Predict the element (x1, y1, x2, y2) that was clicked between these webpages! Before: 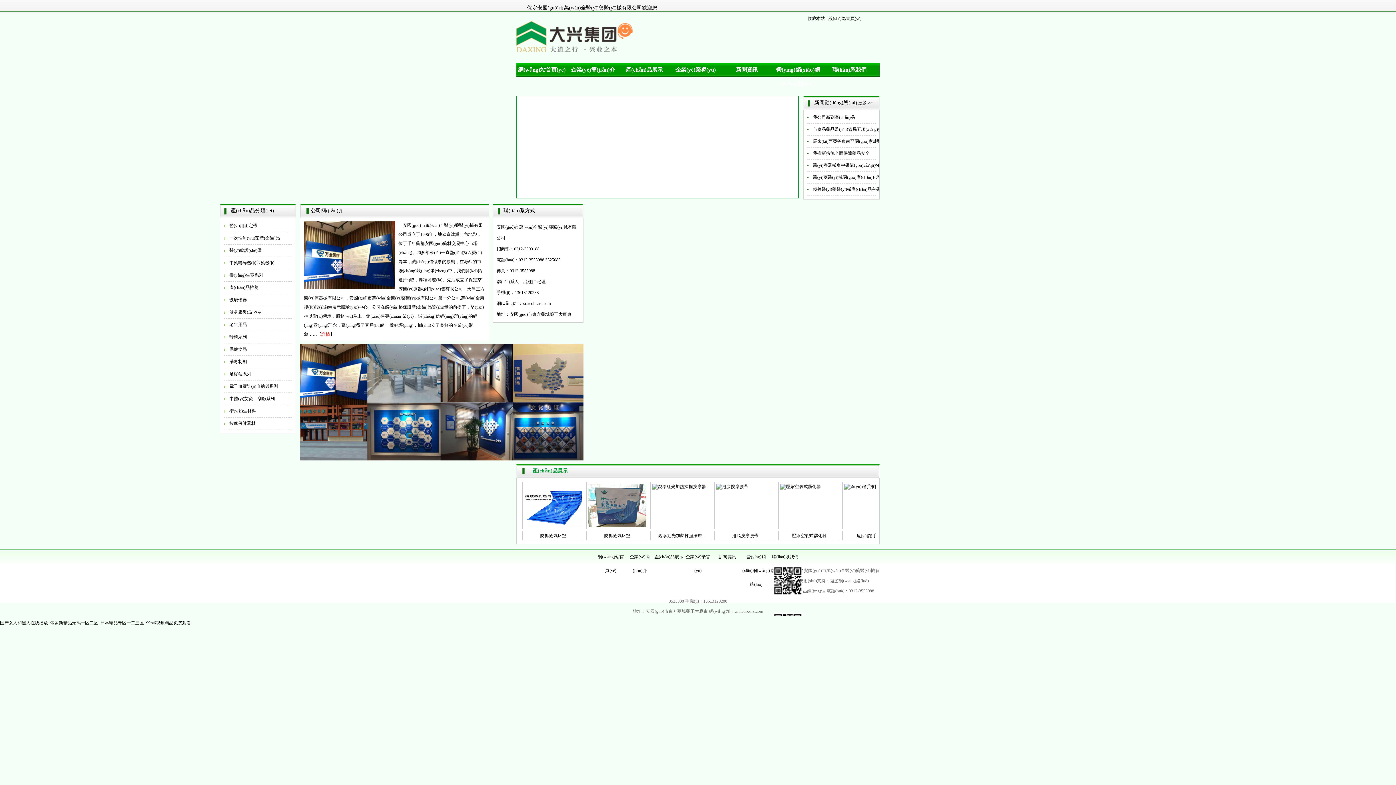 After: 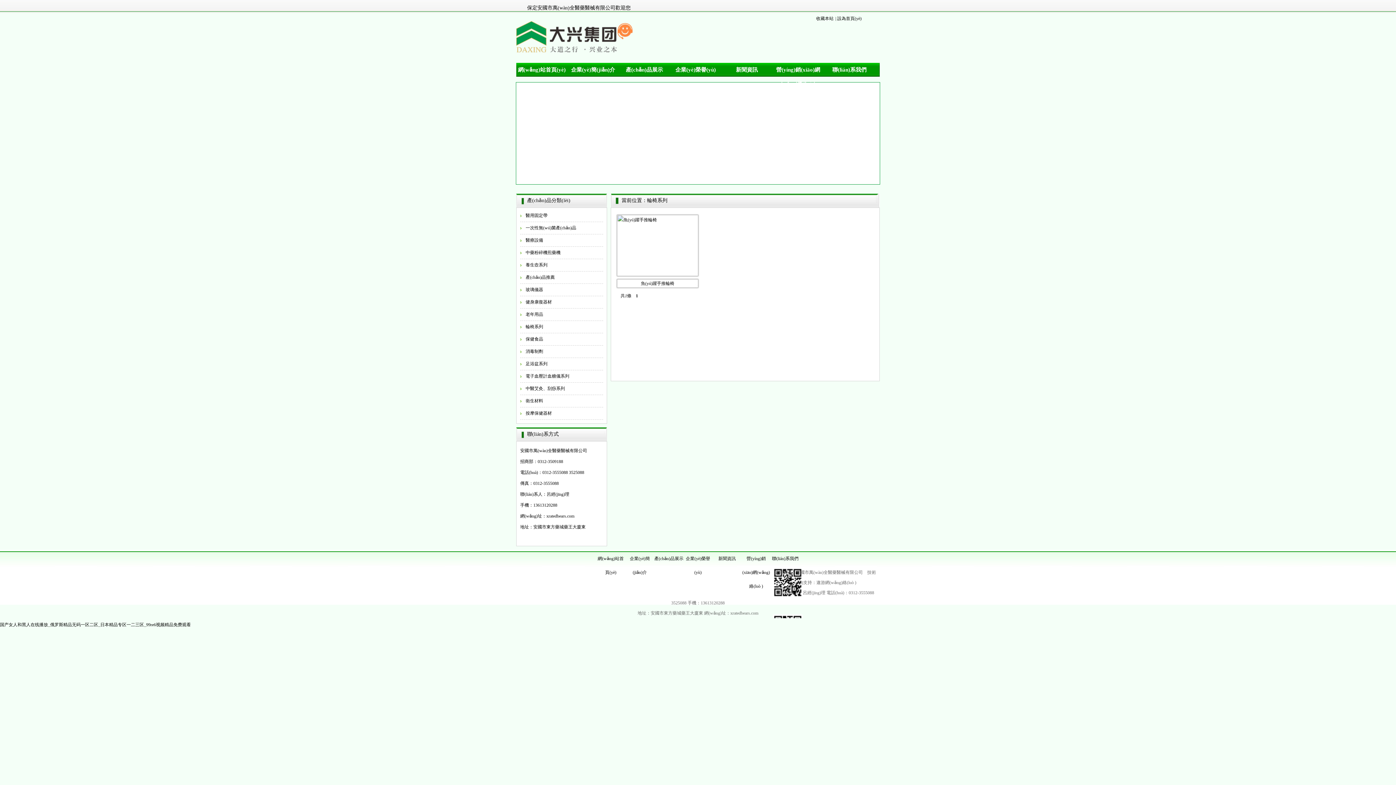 Action: bbox: (229, 334, 246, 339) label: 輪椅系列